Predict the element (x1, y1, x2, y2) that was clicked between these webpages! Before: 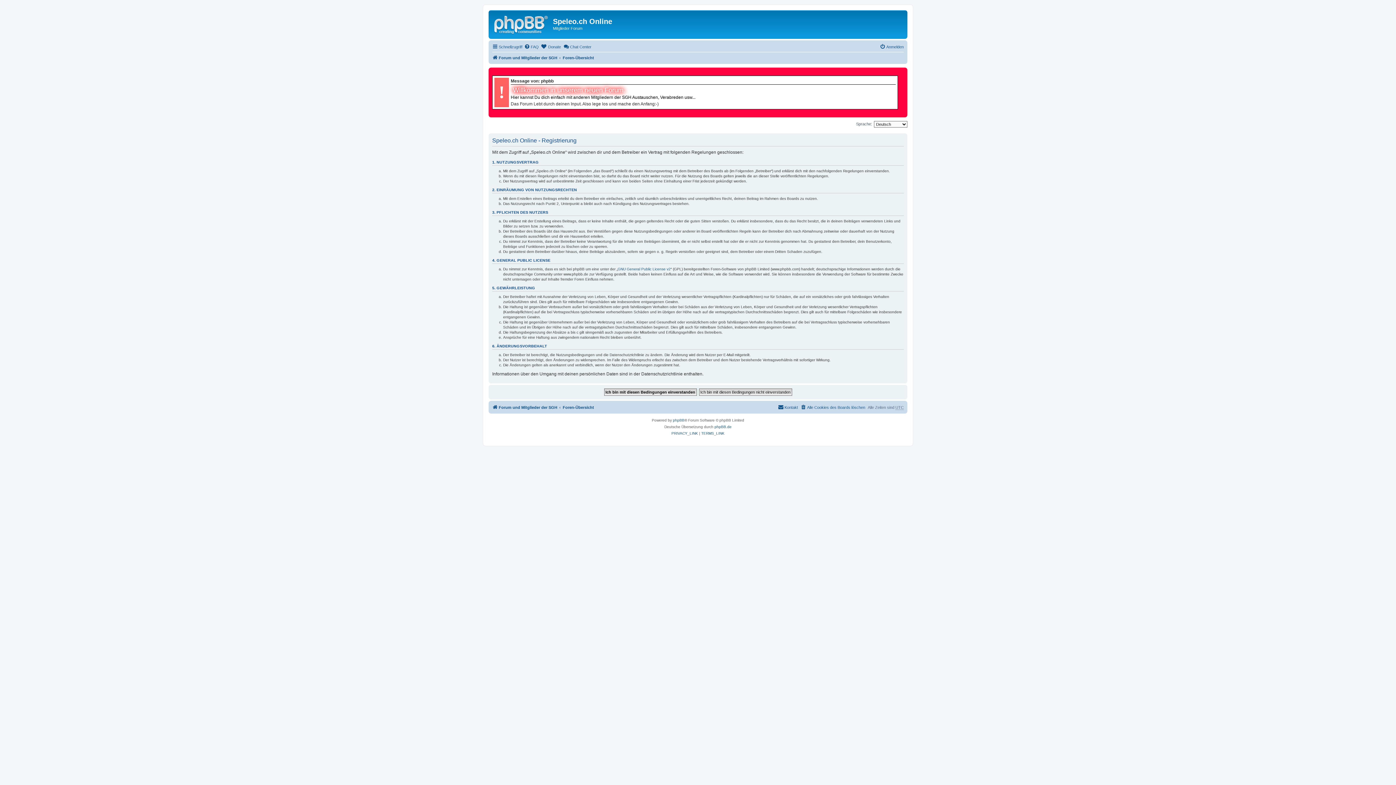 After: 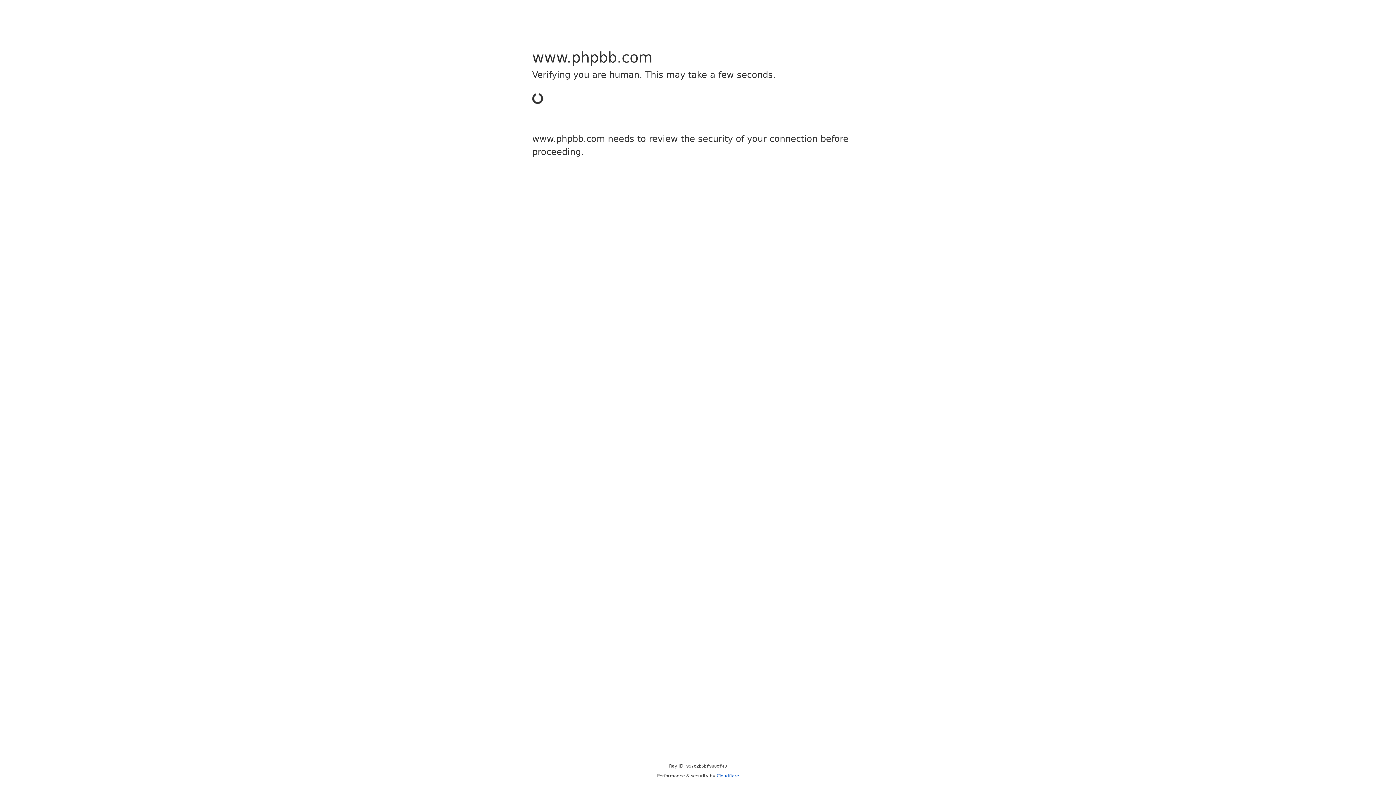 Action: bbox: (673, 417, 684, 424) label: phpBB